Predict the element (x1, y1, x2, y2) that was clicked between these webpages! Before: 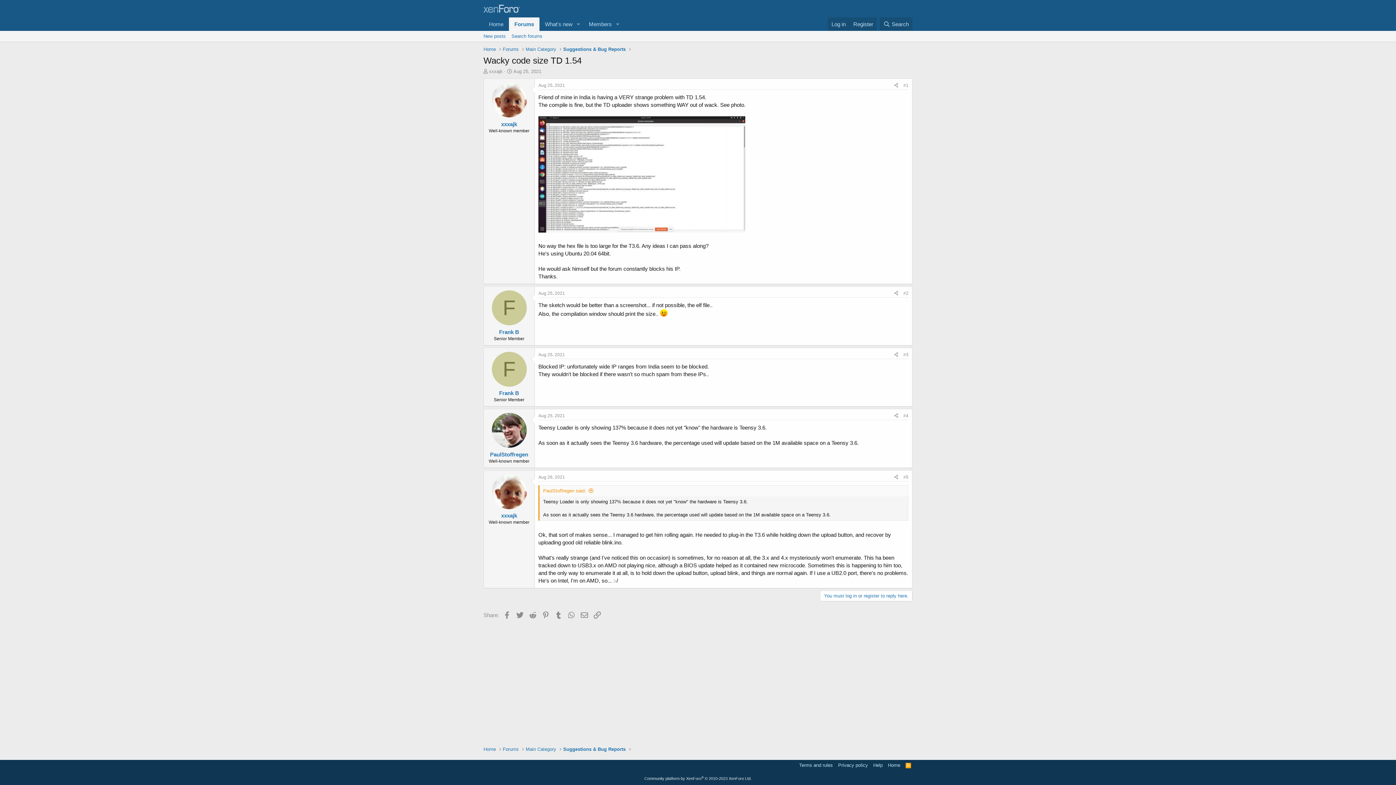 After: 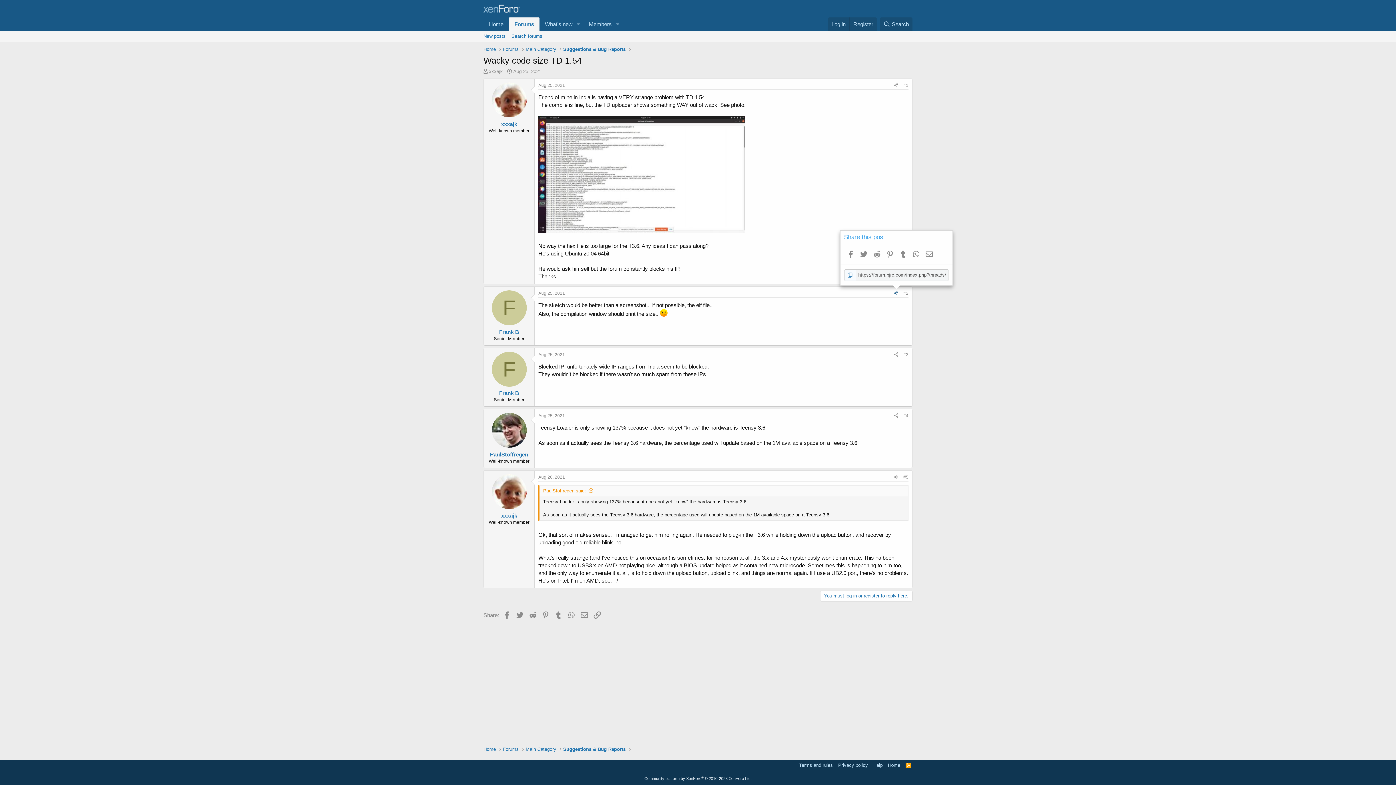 Action: label: Share bbox: (892, 289, 901, 297)